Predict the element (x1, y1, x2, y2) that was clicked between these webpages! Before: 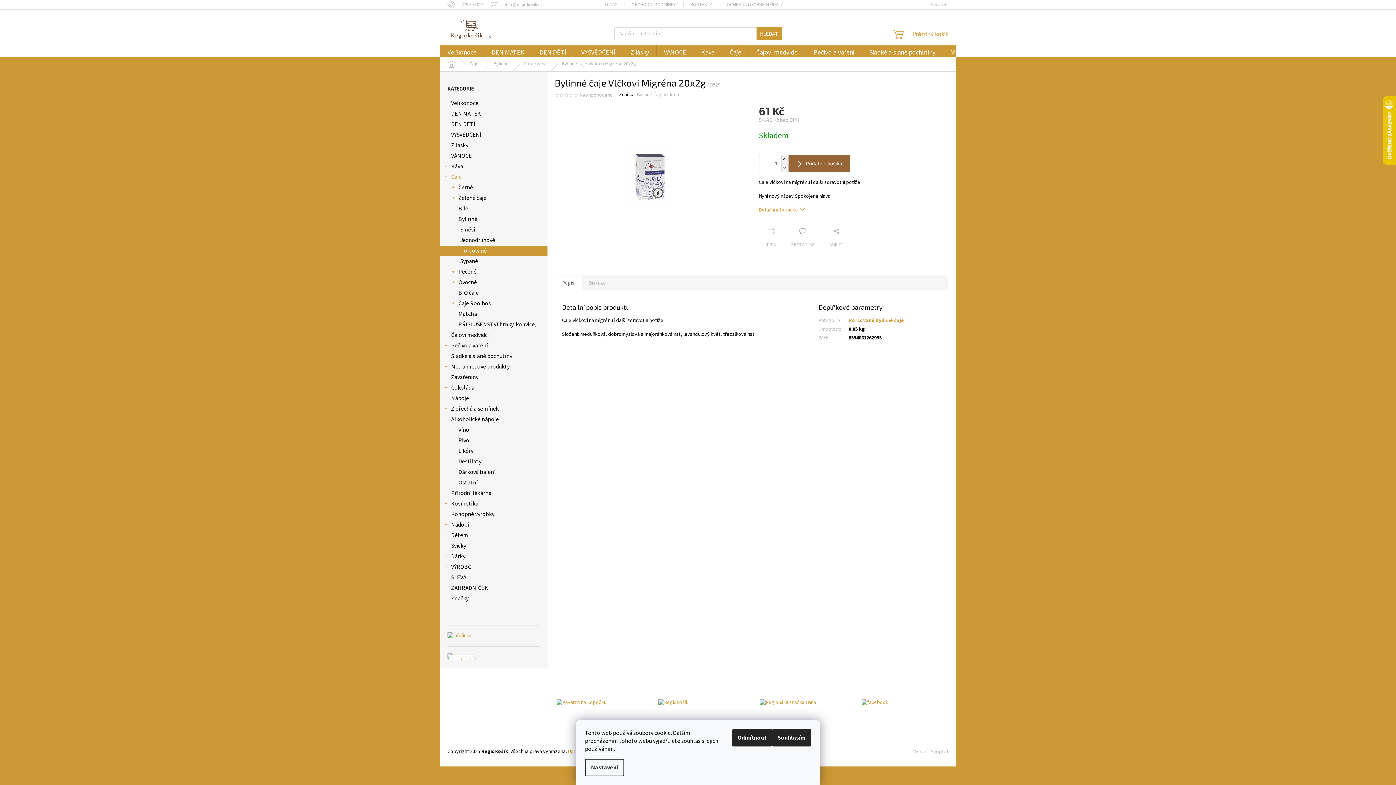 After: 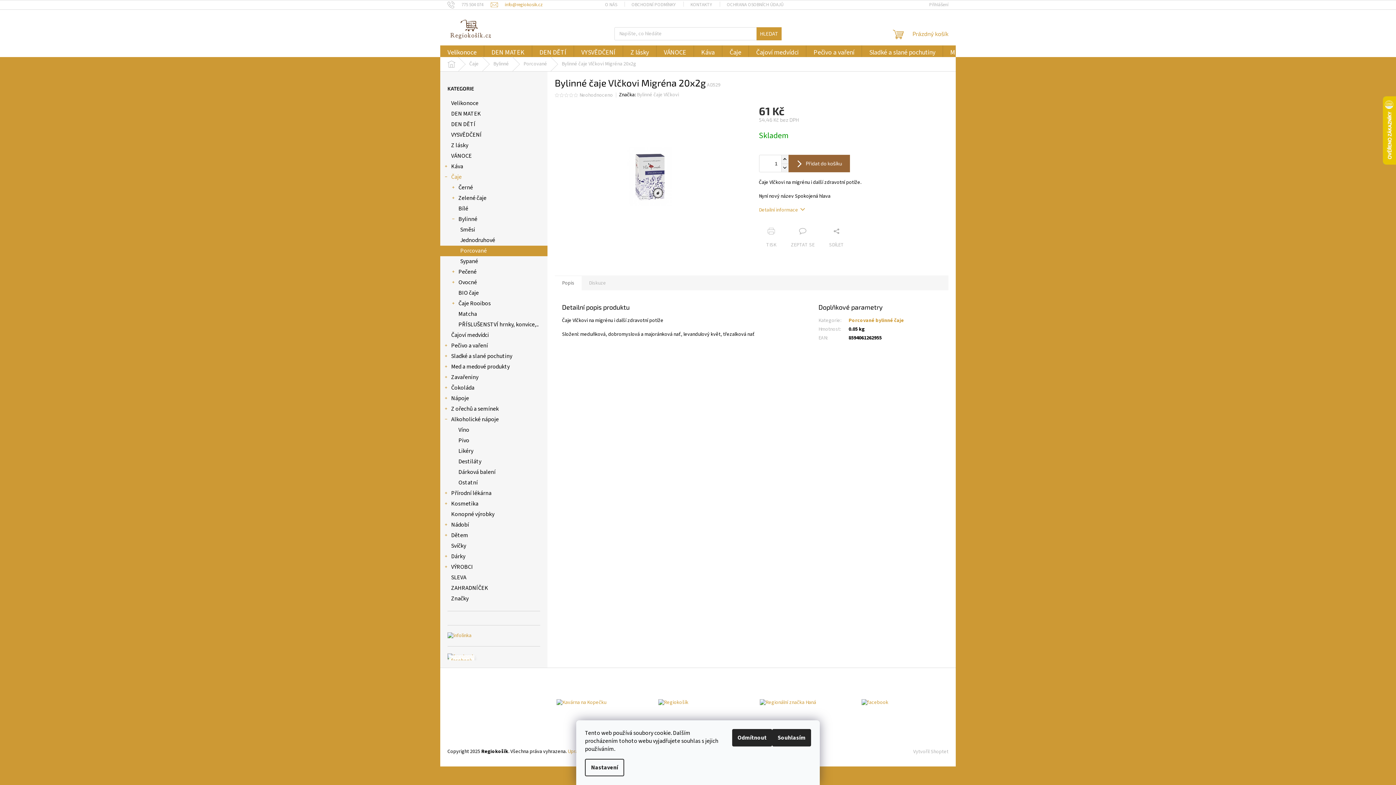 Action: label: info@regiokosik.cz bbox: (490, 1, 542, 7)